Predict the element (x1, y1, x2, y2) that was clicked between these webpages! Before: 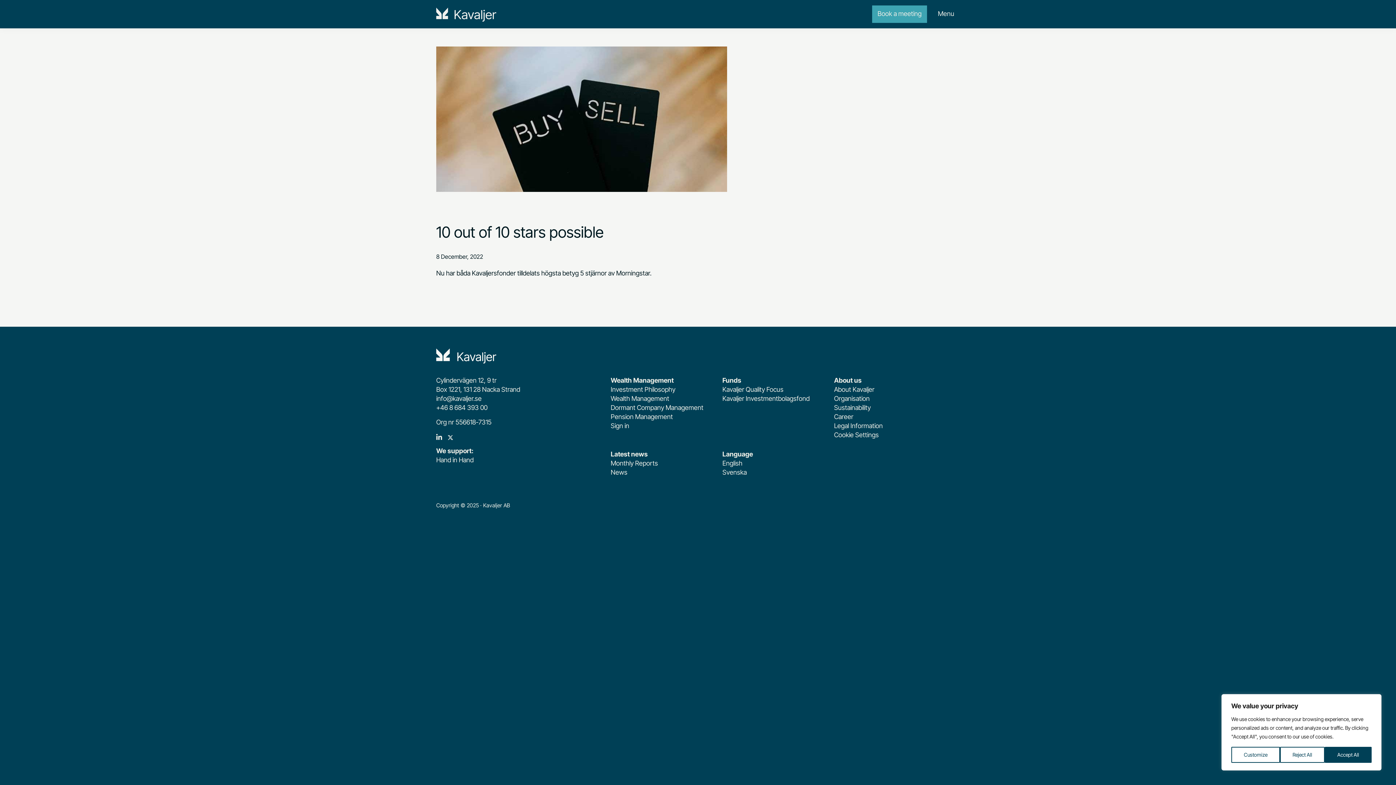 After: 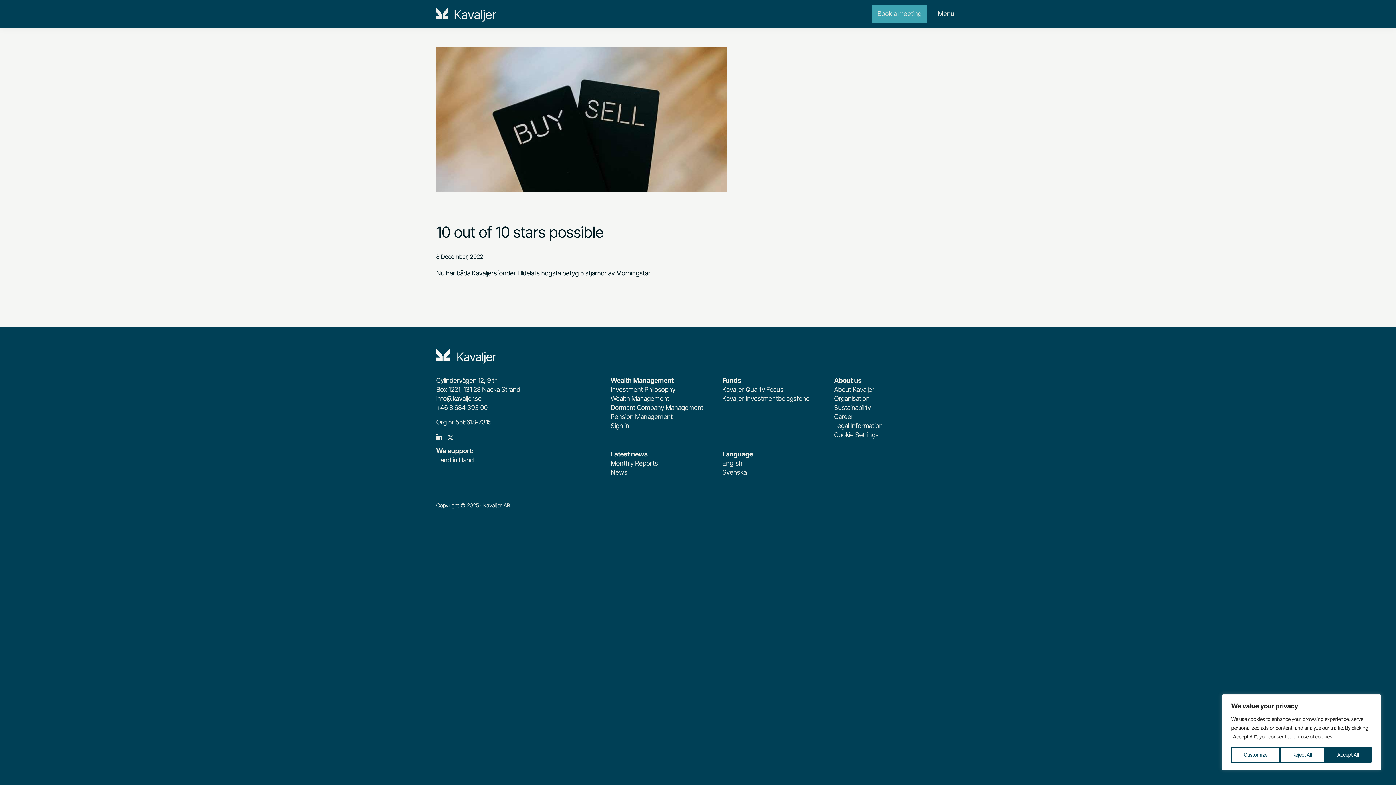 Action: bbox: (834, 376, 861, 384) label: About us